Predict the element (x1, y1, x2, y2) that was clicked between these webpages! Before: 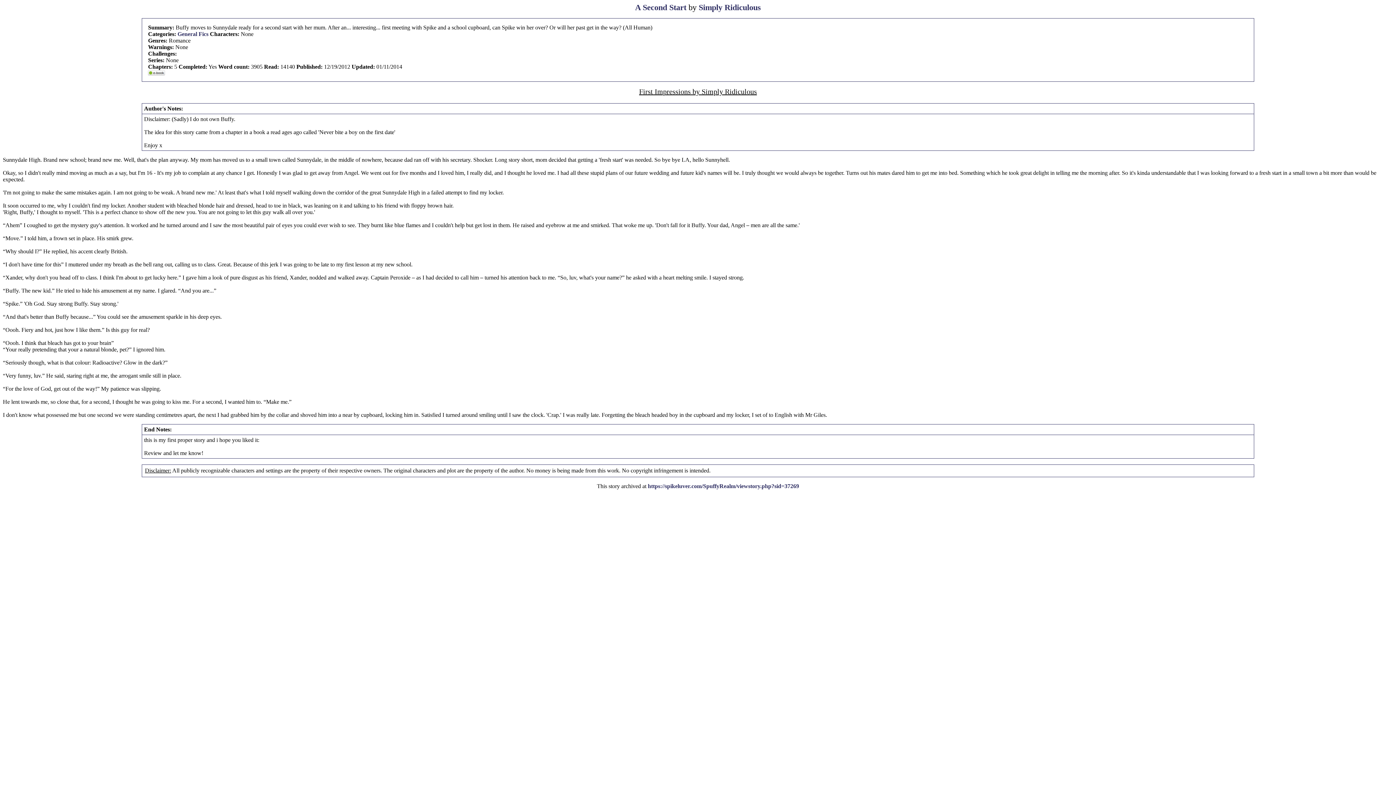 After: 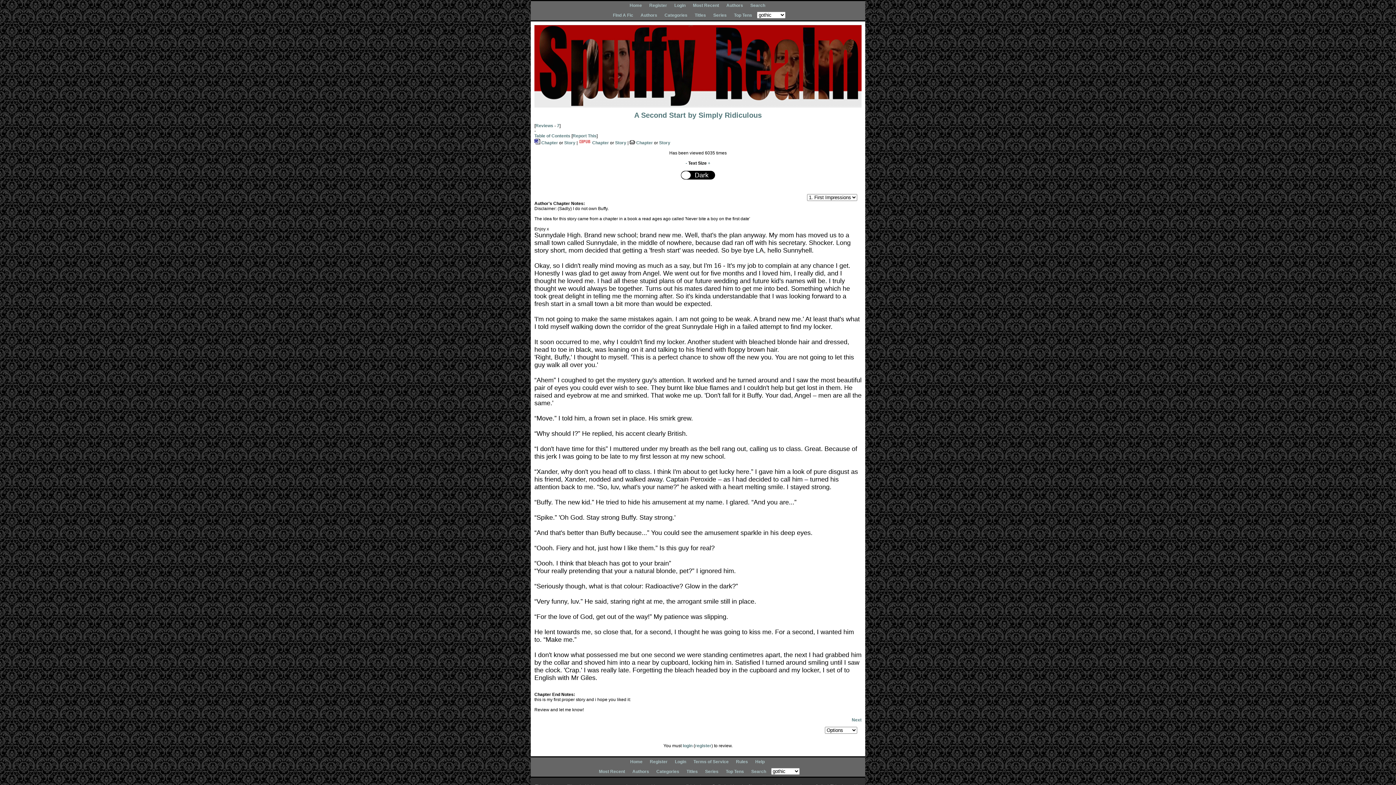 Action: label: A Second Start bbox: (635, 2, 686, 12)